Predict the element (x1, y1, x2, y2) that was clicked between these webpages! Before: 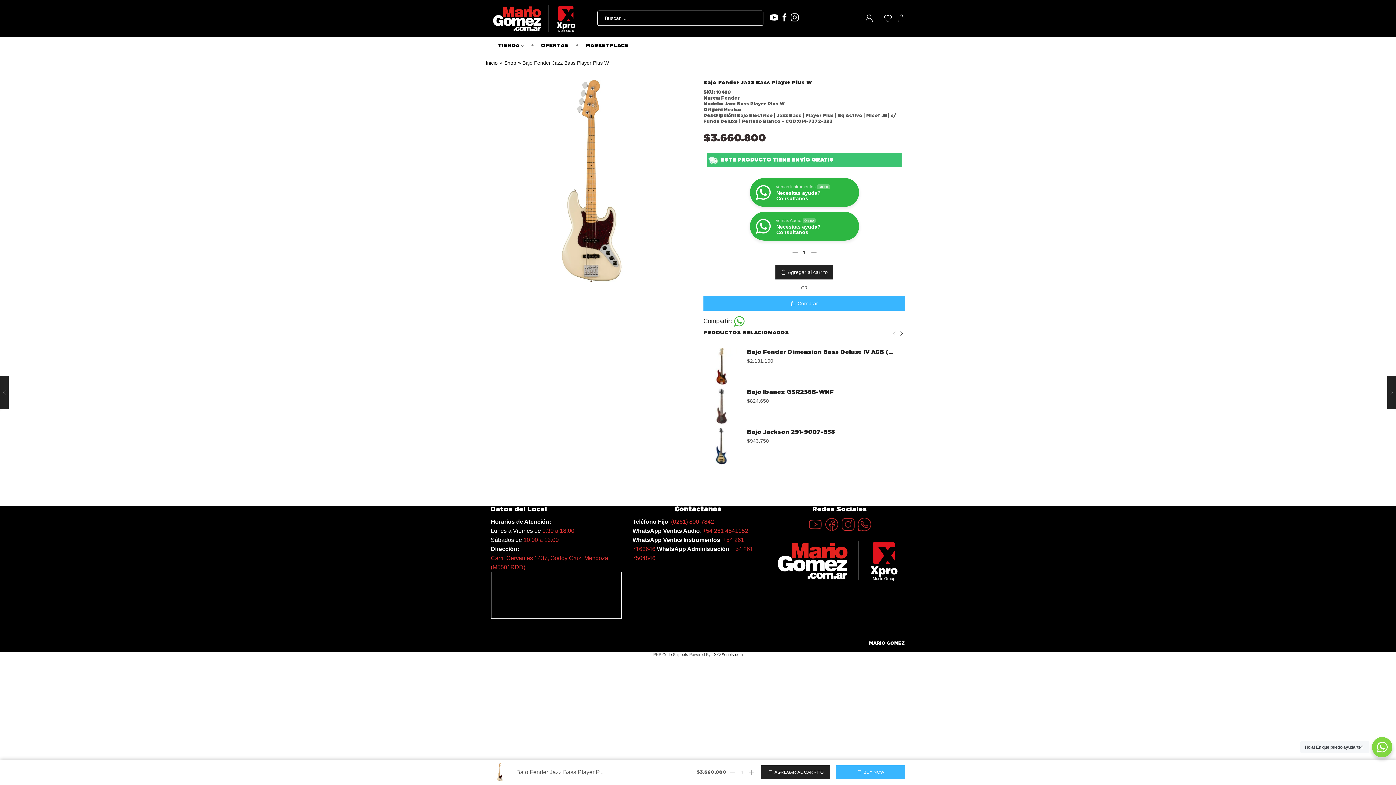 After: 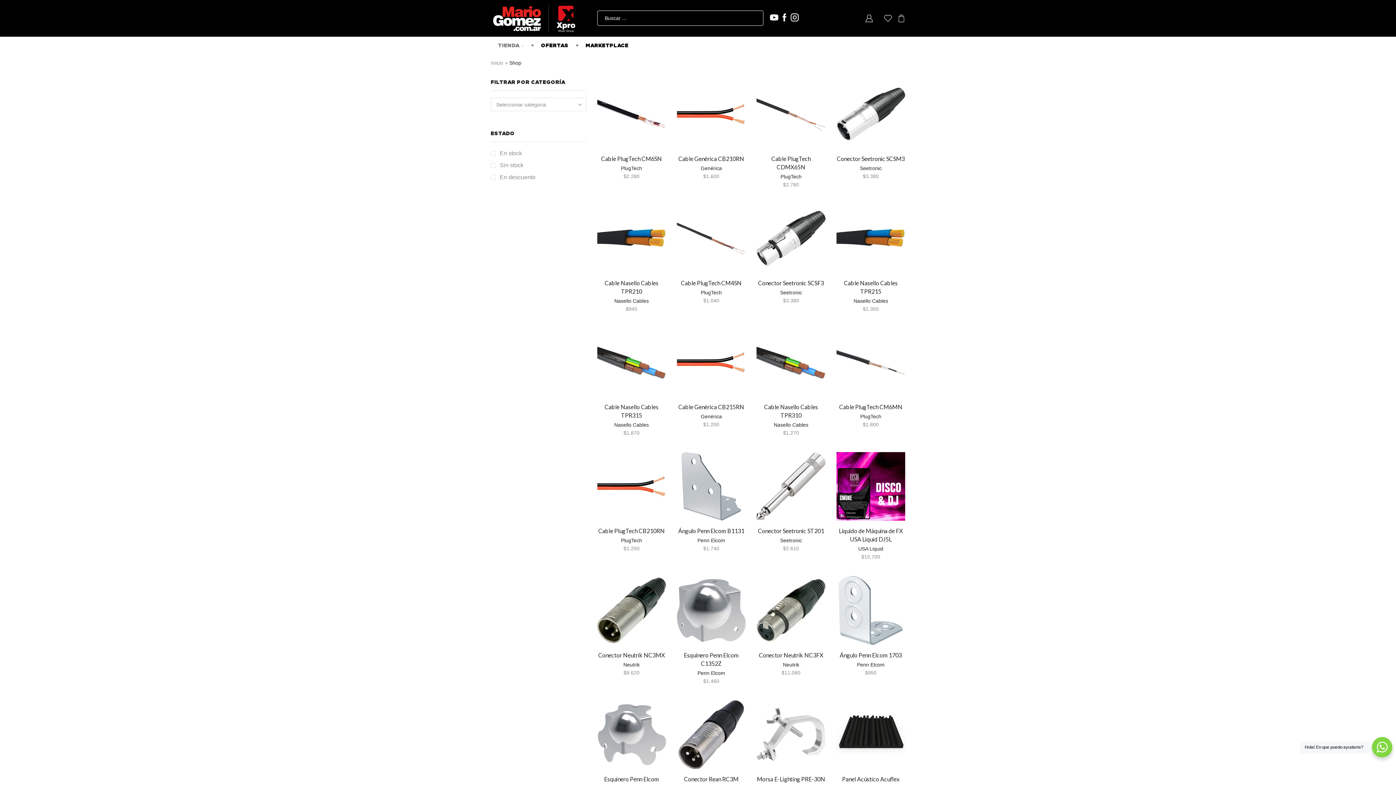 Action: bbox: (504, 60, 516, 65) label: Shop